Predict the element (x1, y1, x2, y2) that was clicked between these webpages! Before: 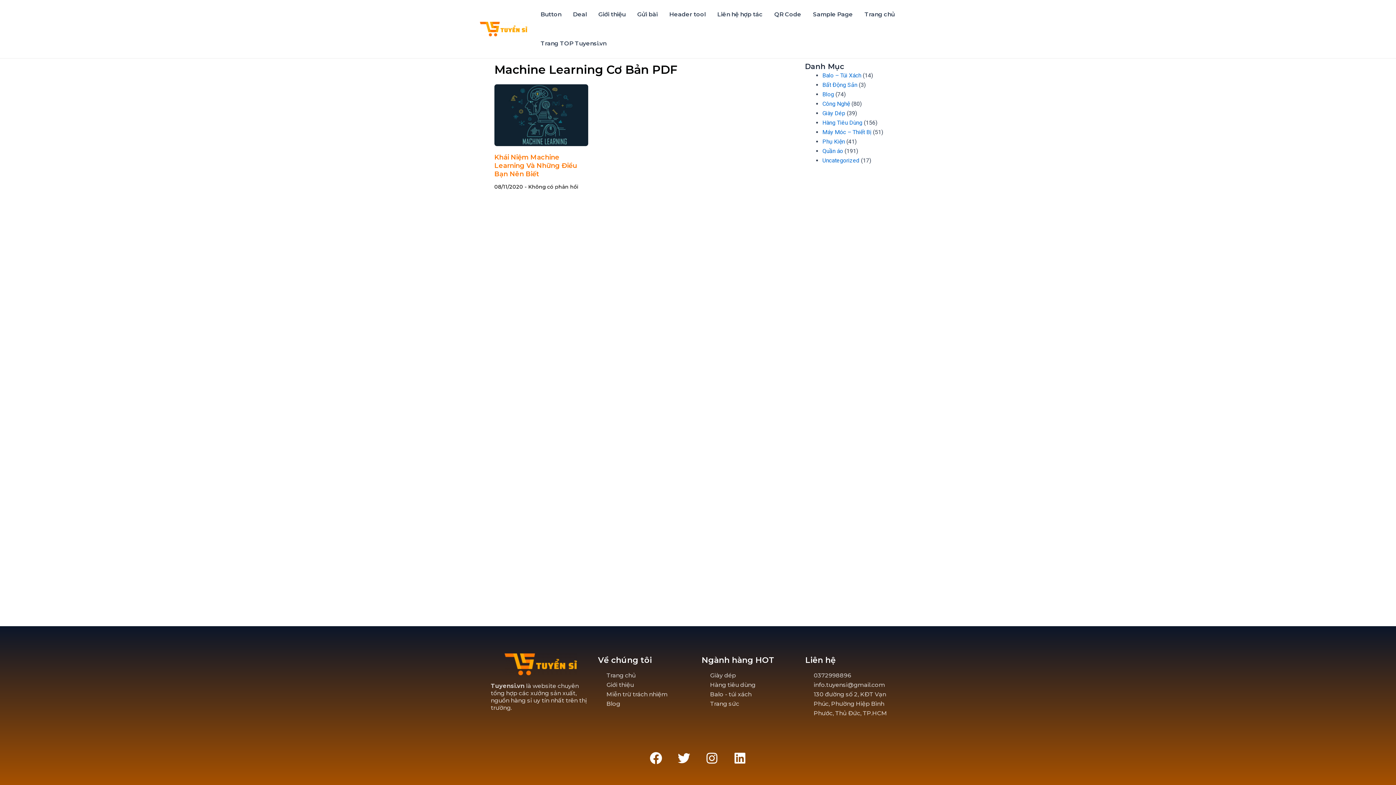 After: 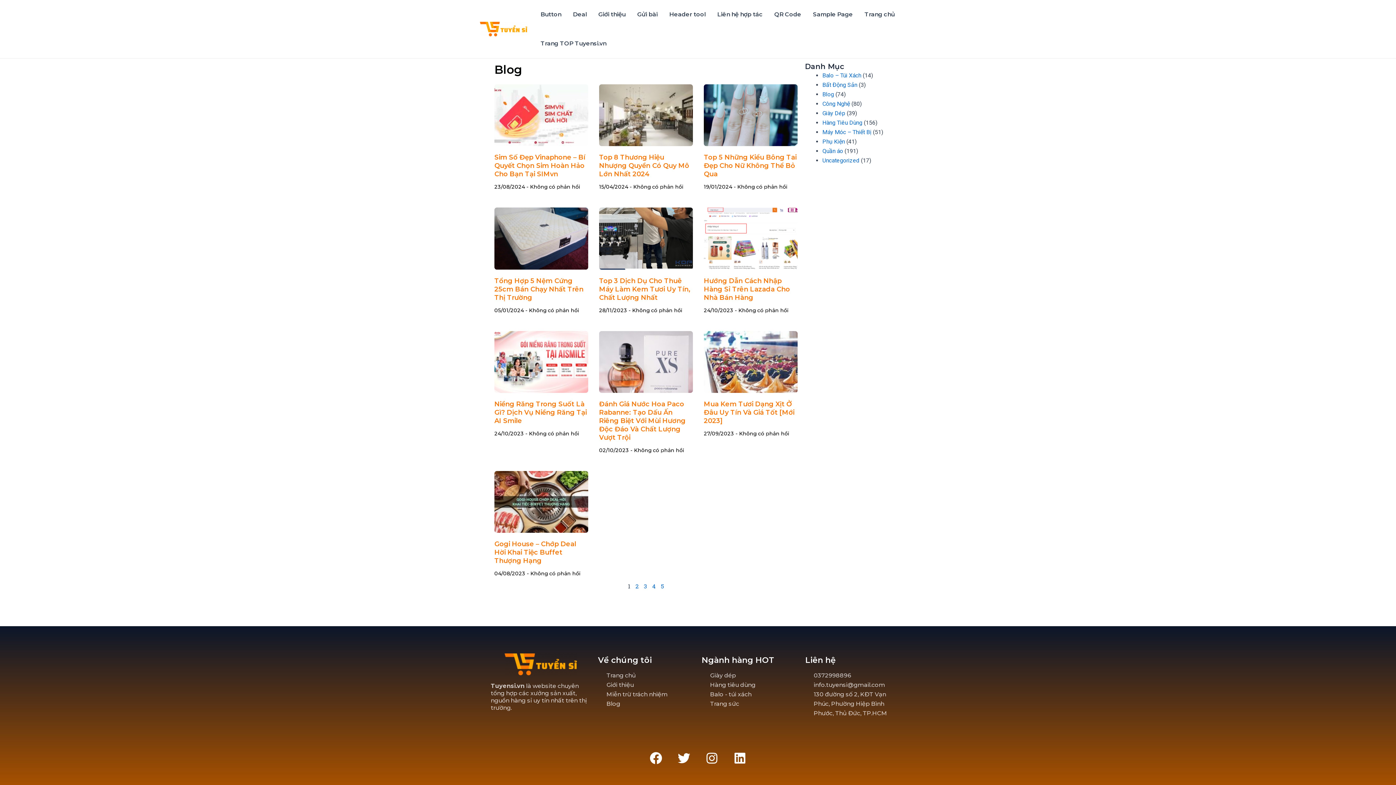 Action: bbox: (822, 90, 834, 97) label: Blog